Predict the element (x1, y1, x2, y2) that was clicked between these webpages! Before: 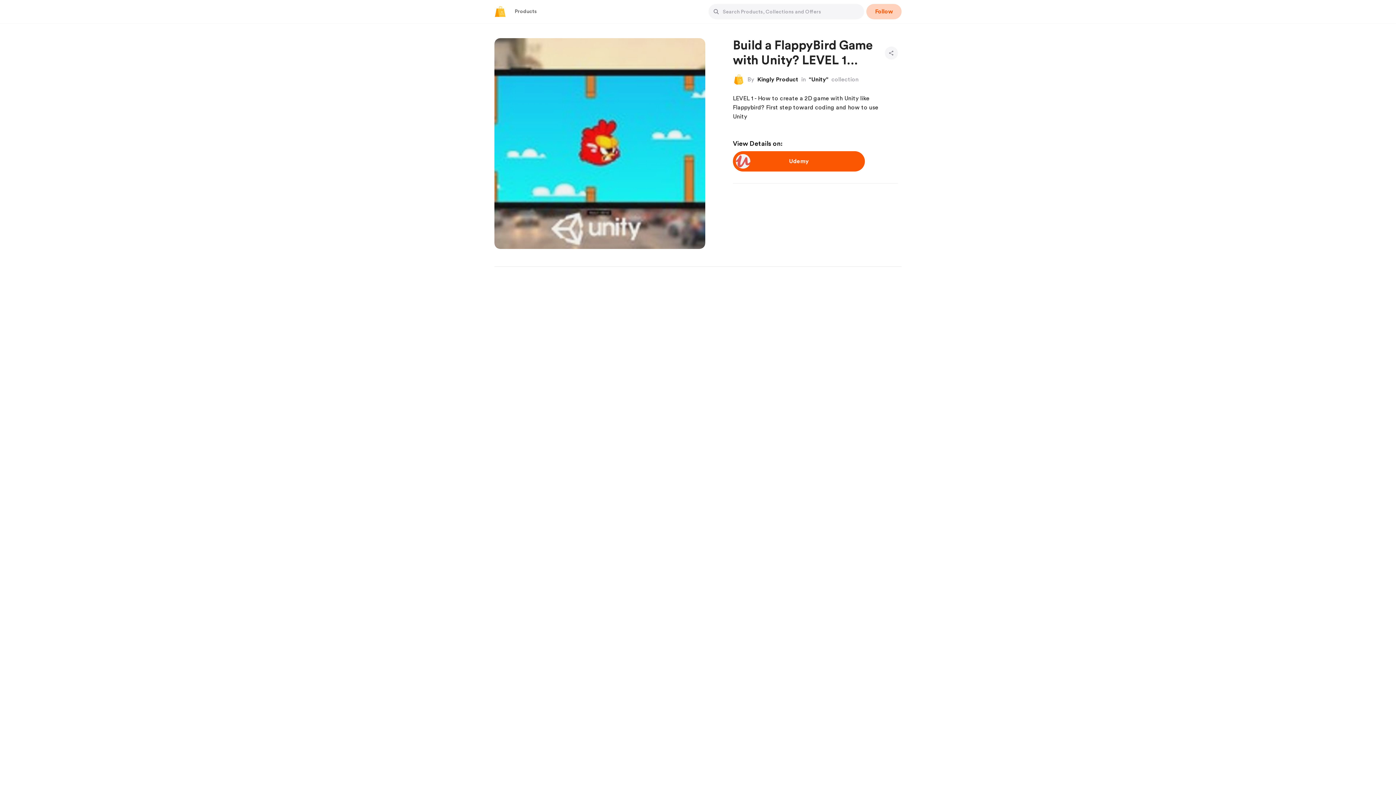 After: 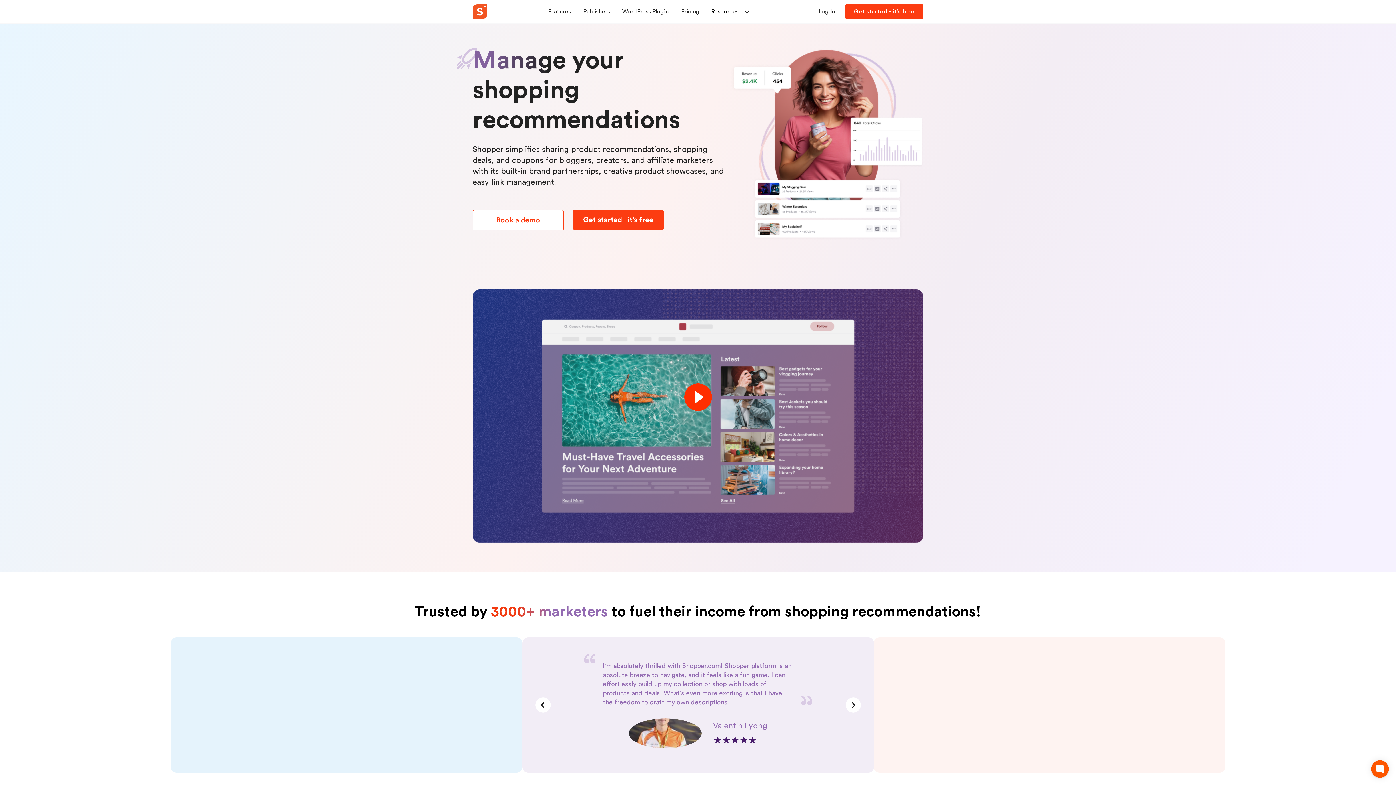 Action: bbox: (494, 5, 506, 17)